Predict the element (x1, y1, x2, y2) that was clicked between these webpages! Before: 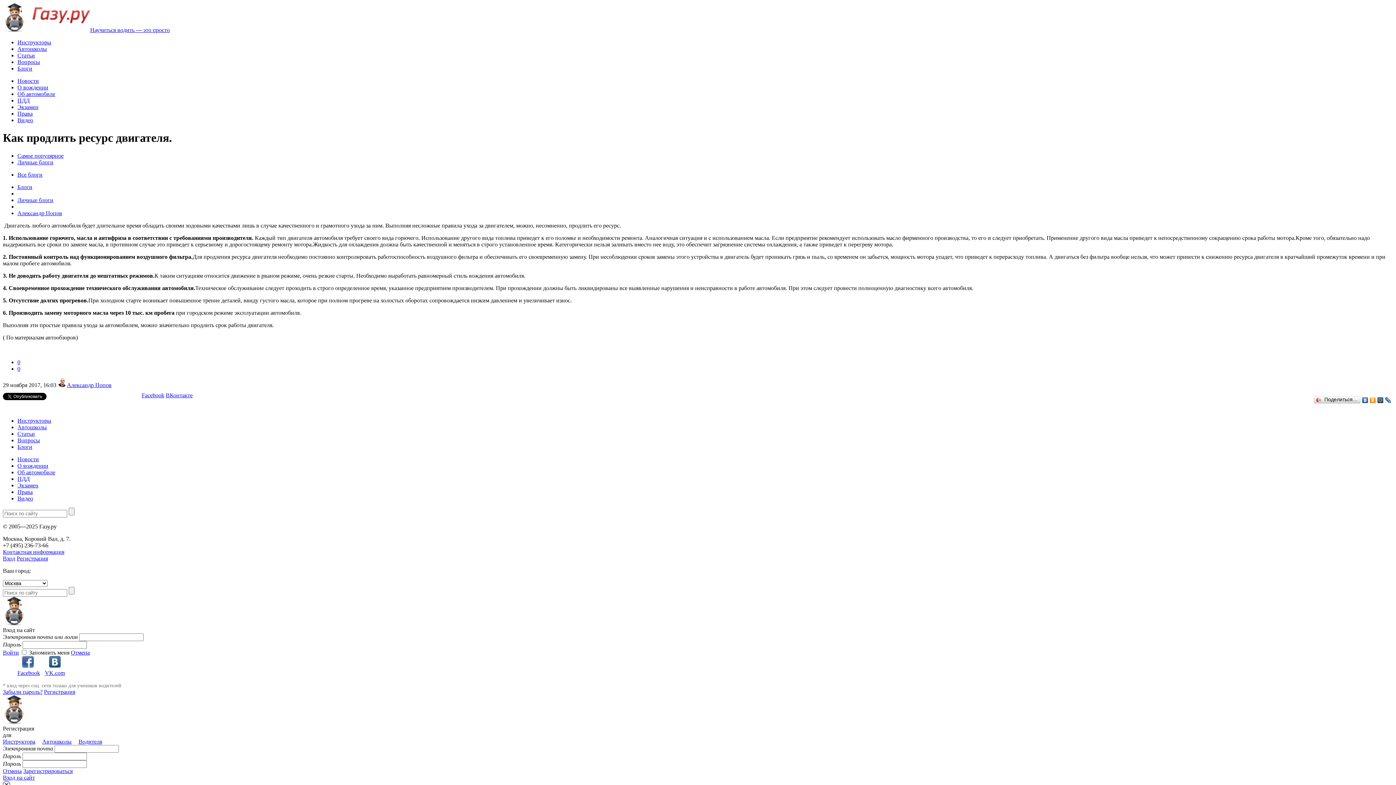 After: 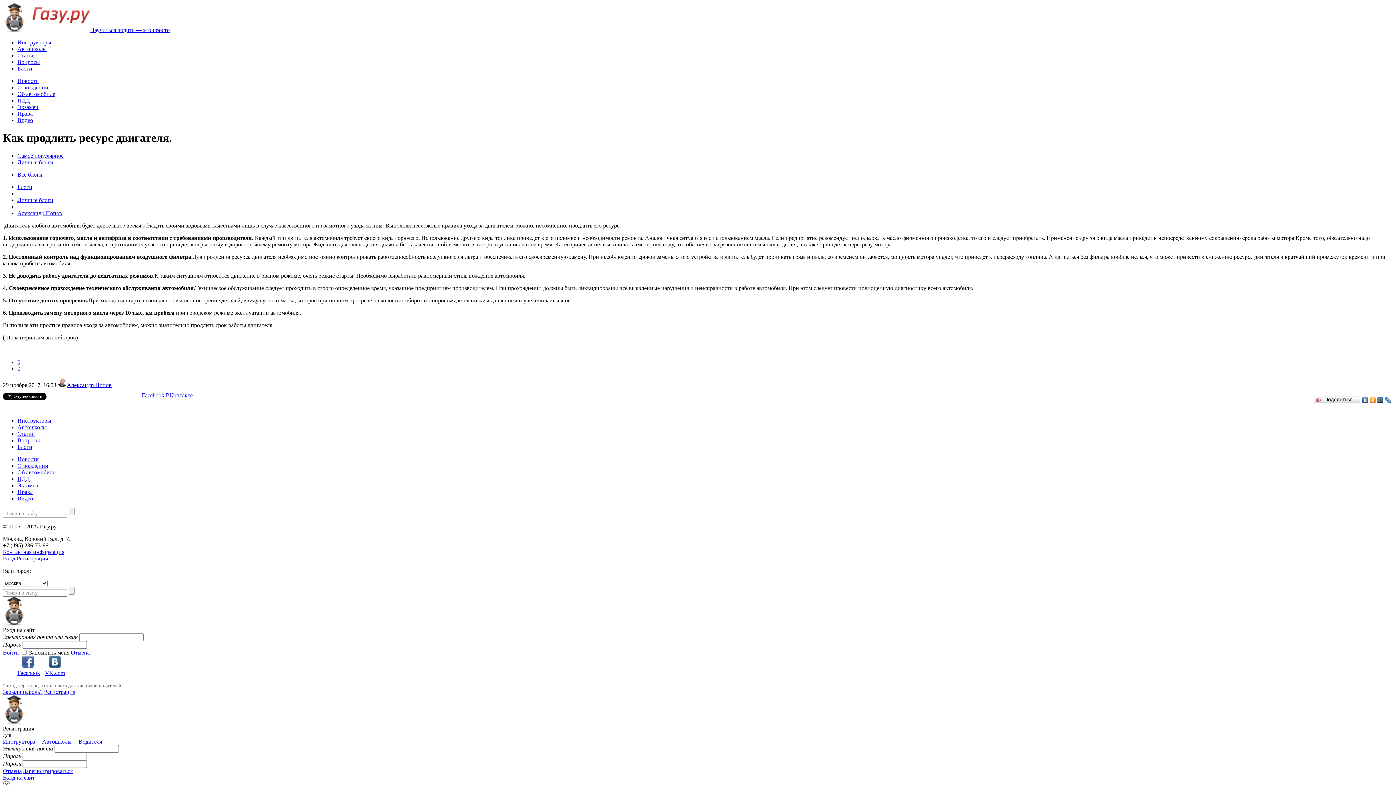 Action: label: 0 bbox: (17, 365, 20, 371)